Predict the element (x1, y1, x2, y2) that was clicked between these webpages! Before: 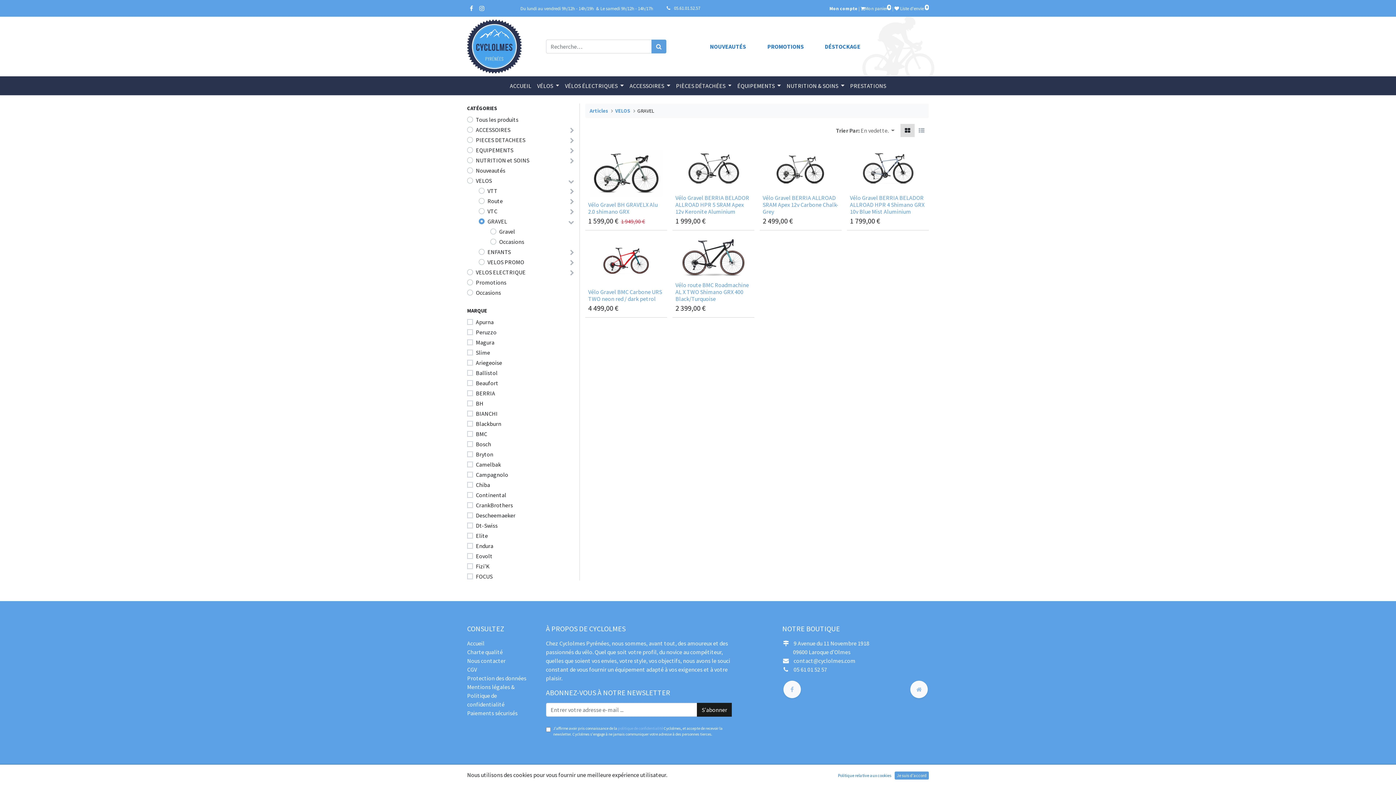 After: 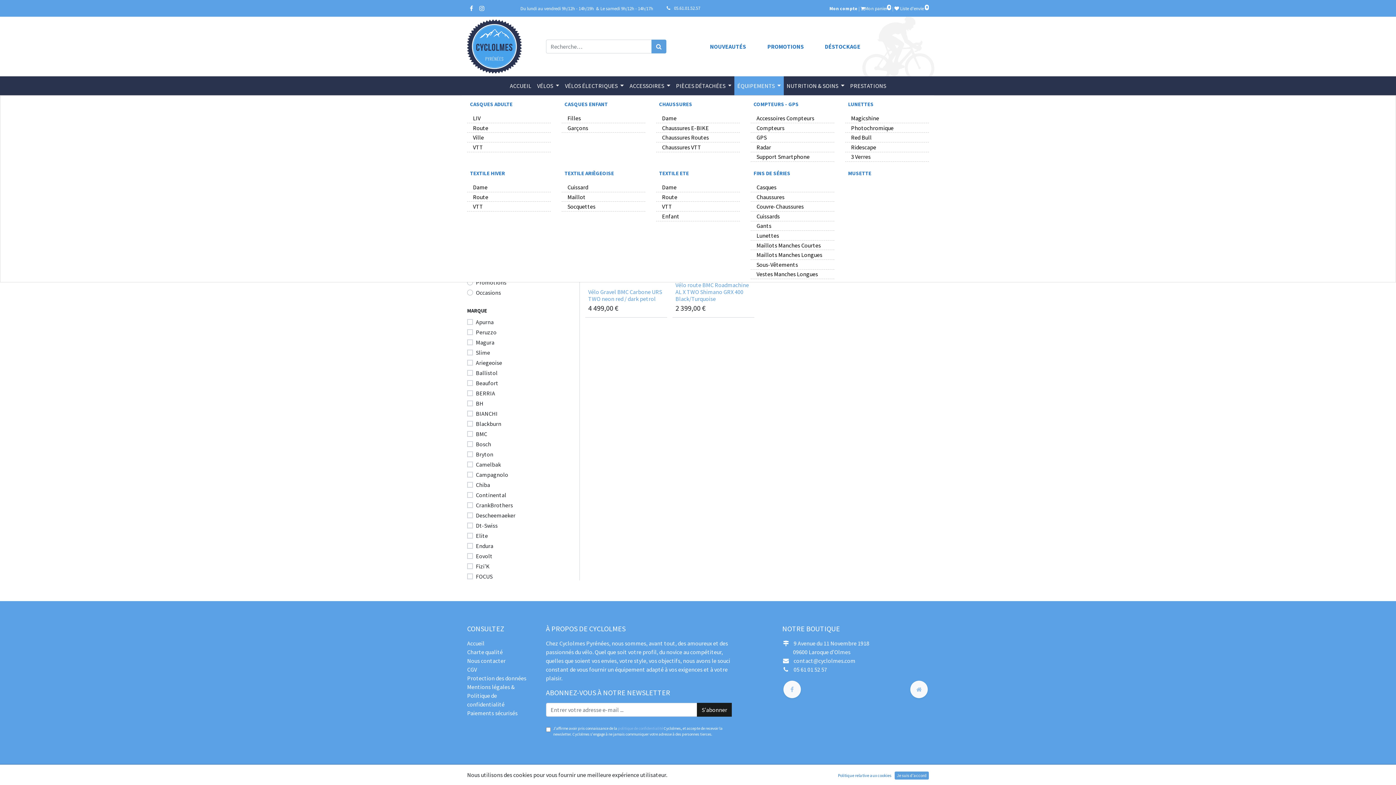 Action: label: ÉQUIPEMENTS  bbox: (734, 78, 783, 93)